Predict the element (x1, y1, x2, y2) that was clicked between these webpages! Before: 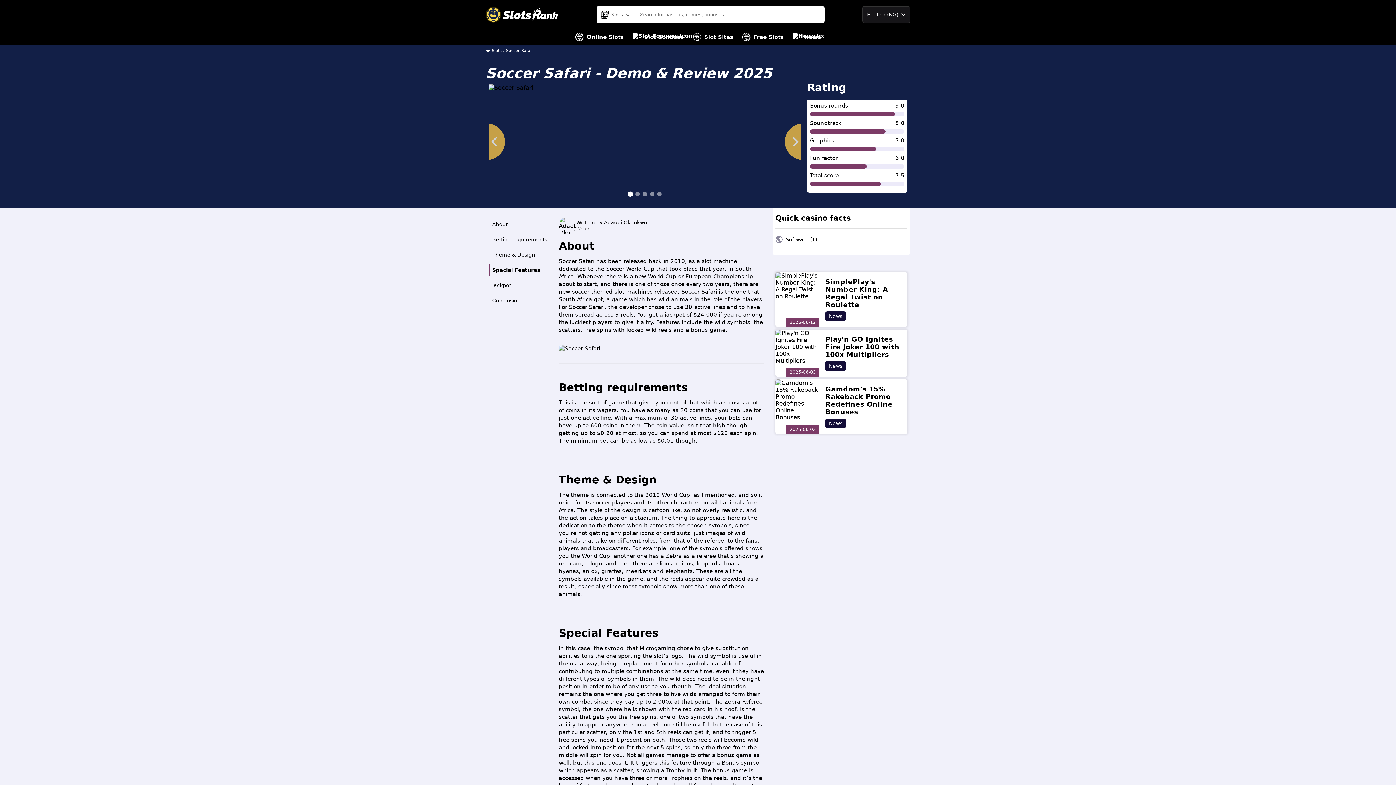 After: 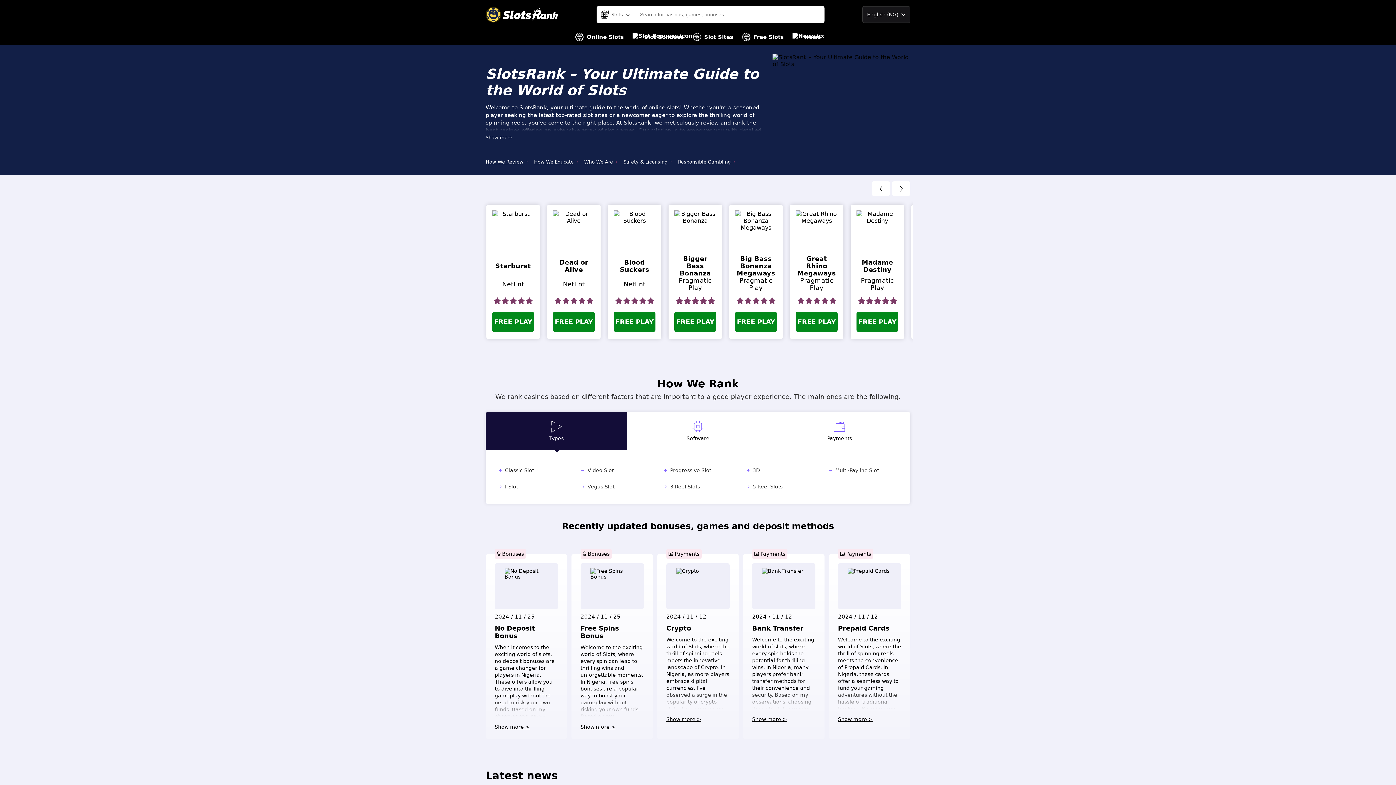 Action: bbox: (492, 48, 501, 53) label: Slots